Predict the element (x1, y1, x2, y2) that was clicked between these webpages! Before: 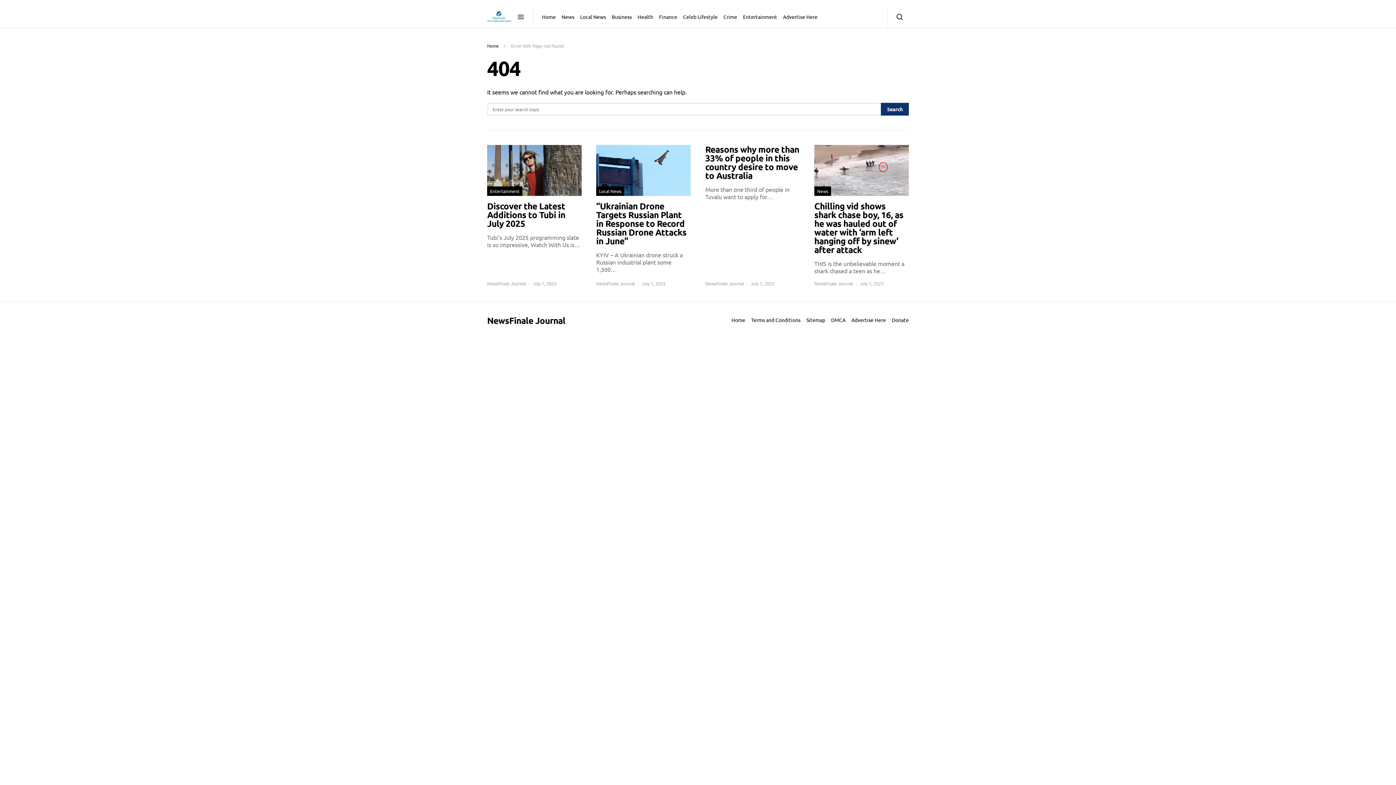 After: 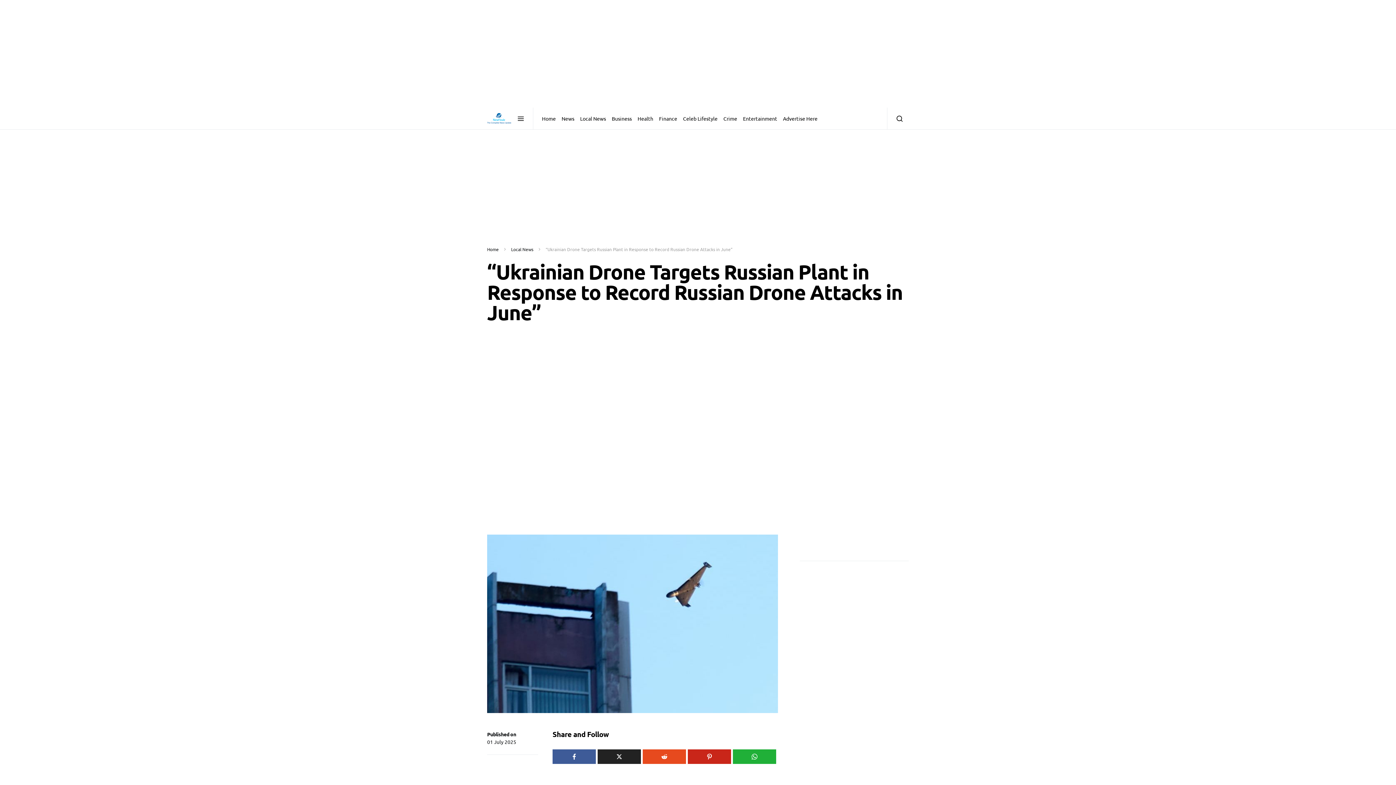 Action: bbox: (596, 145, 690, 286)